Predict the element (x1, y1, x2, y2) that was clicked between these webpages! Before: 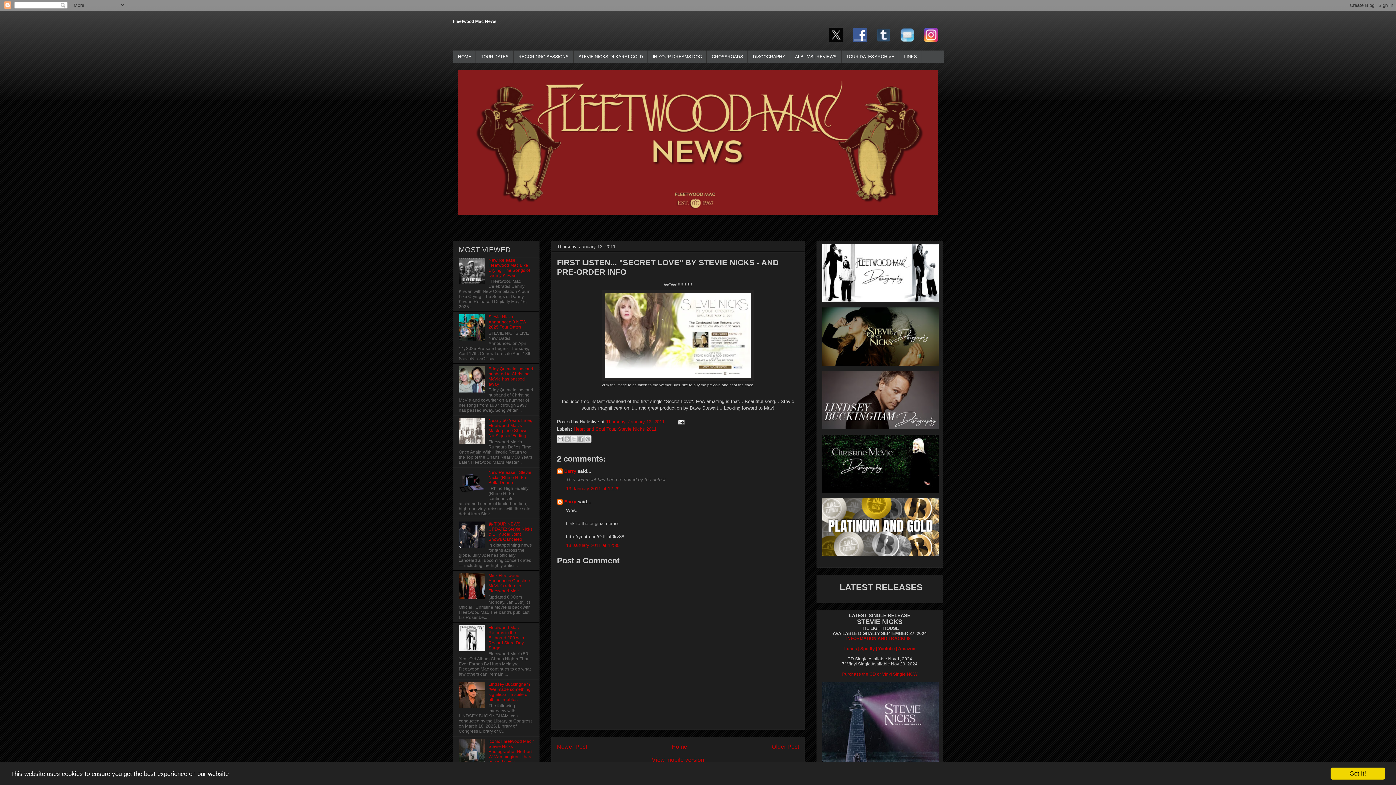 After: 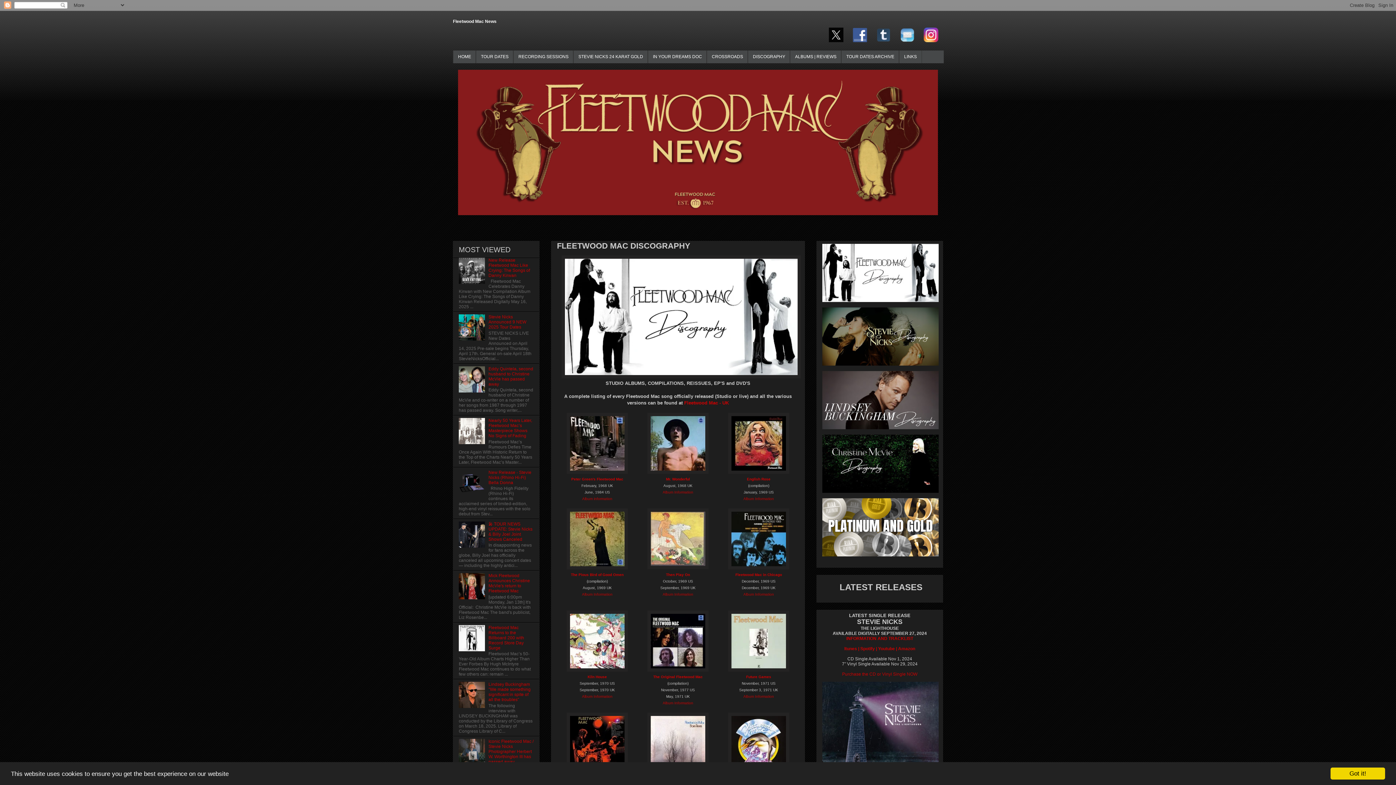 Action: bbox: (822, 244, 938, 303)